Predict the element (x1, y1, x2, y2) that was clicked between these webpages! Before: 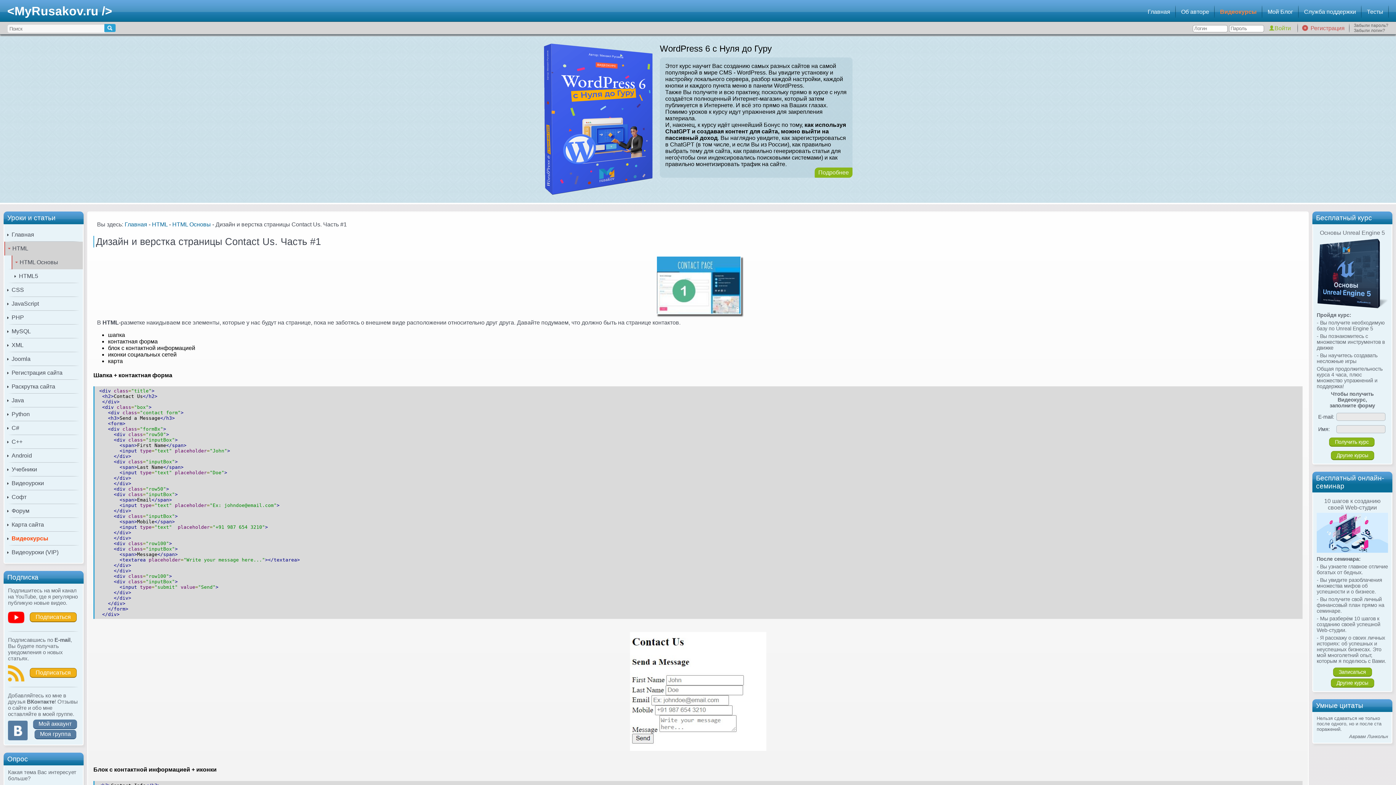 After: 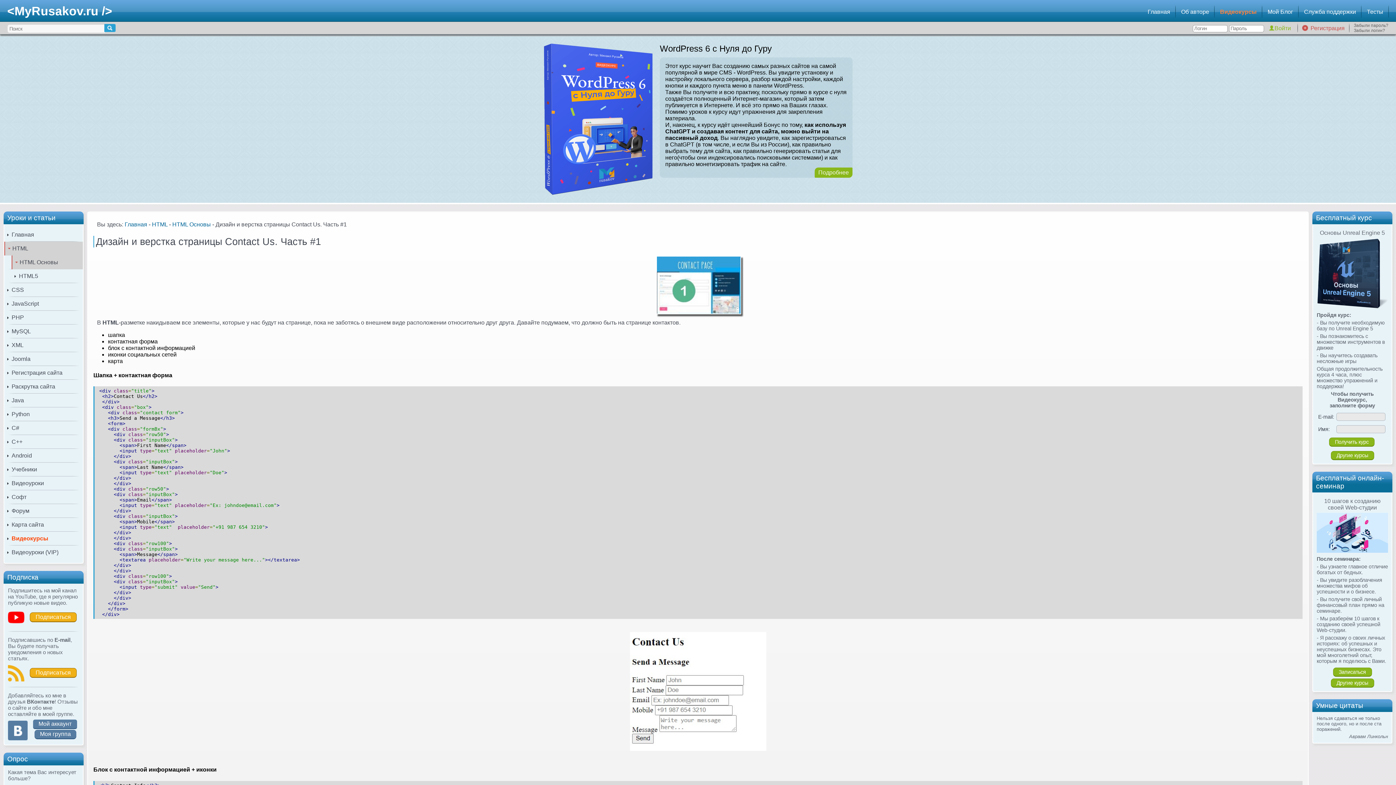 Action: label: Мой аккаунт bbox: (33, 719, 77, 729)